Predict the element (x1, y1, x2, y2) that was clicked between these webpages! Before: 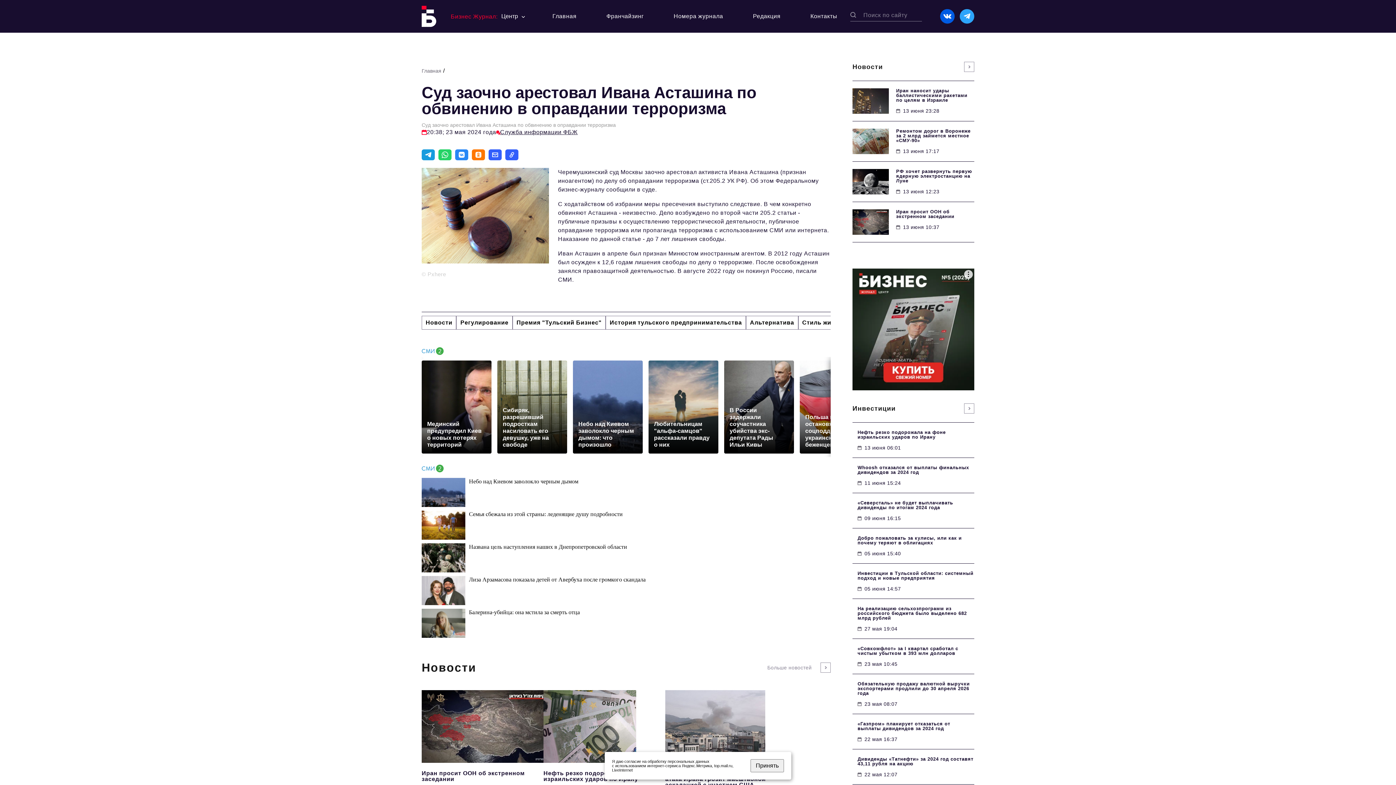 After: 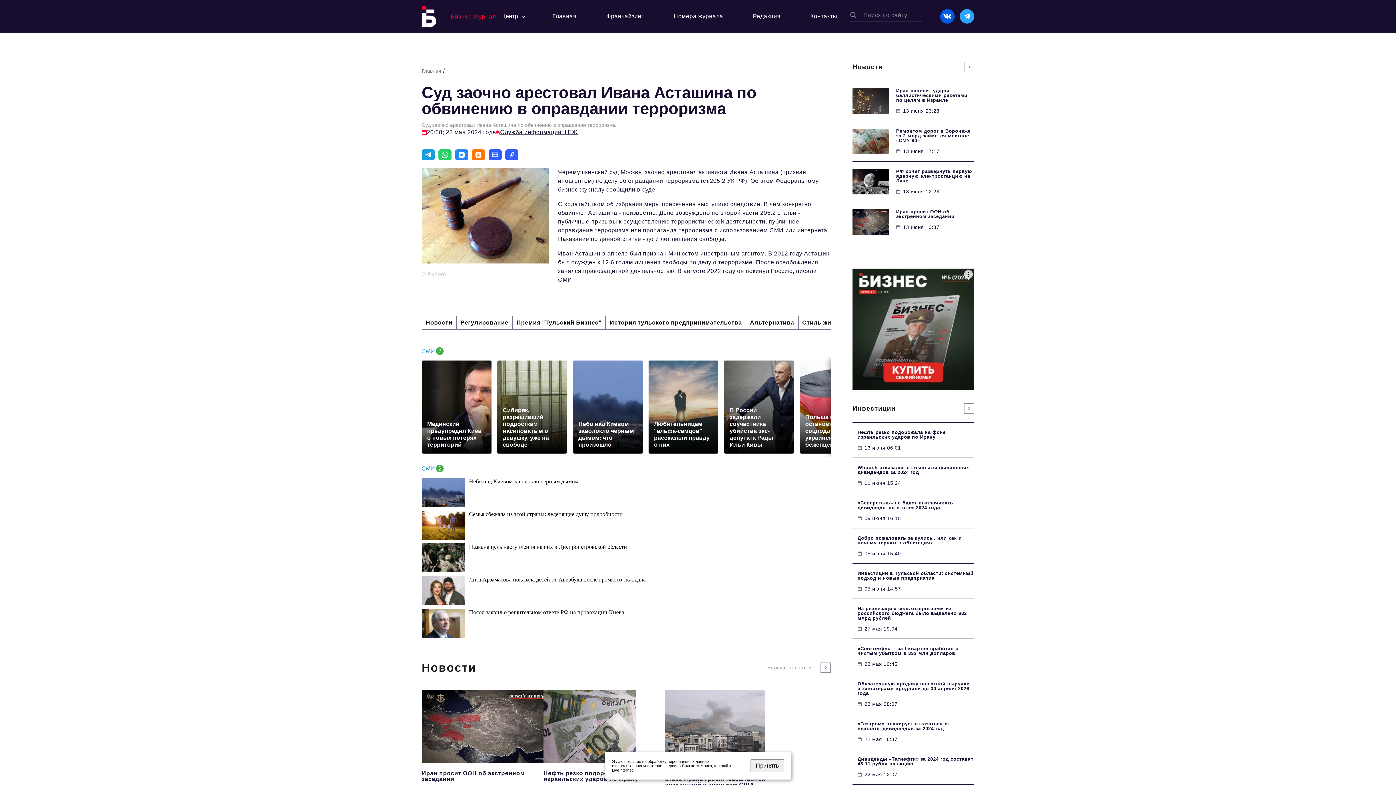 Action: bbox: (421, 609, 830, 638) label: Балерина-убийца: она мстила за смерть отца